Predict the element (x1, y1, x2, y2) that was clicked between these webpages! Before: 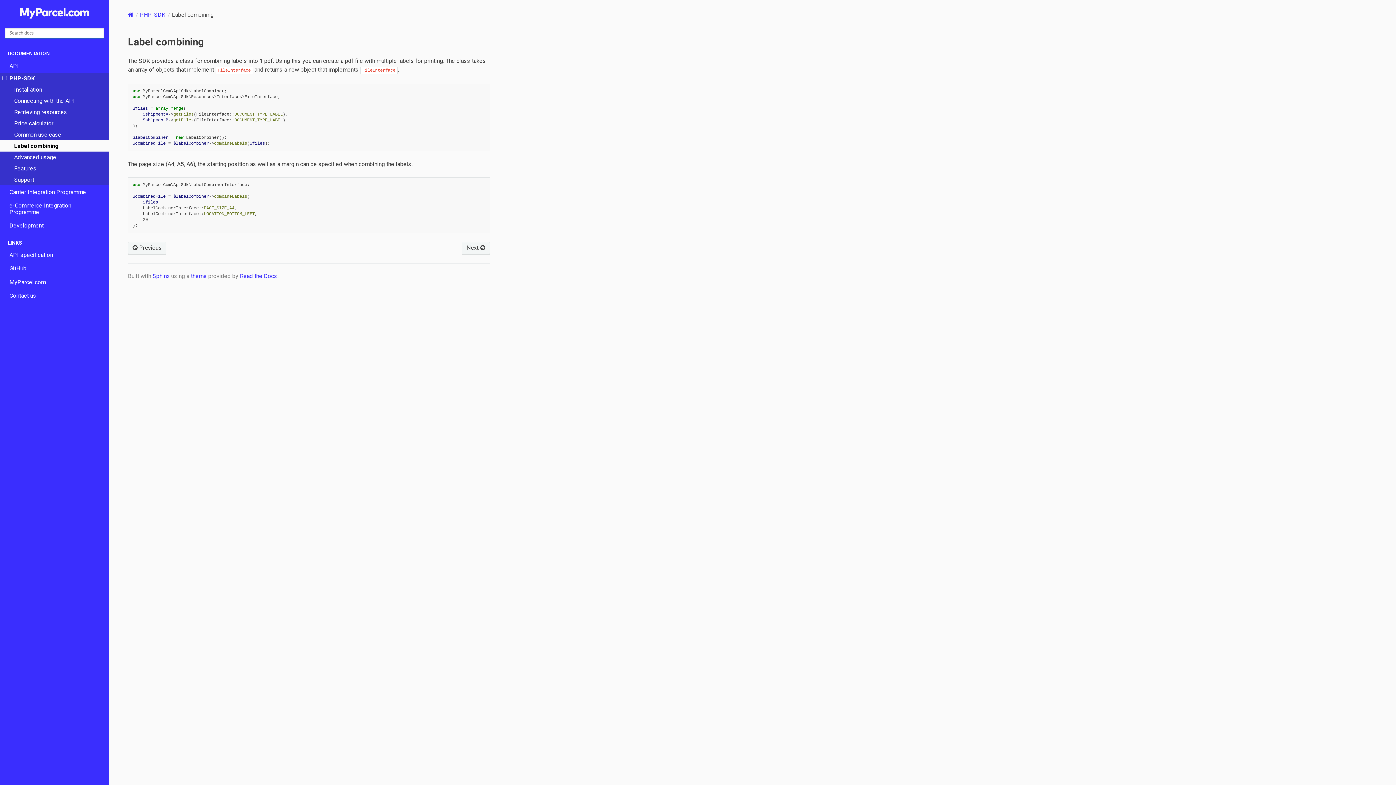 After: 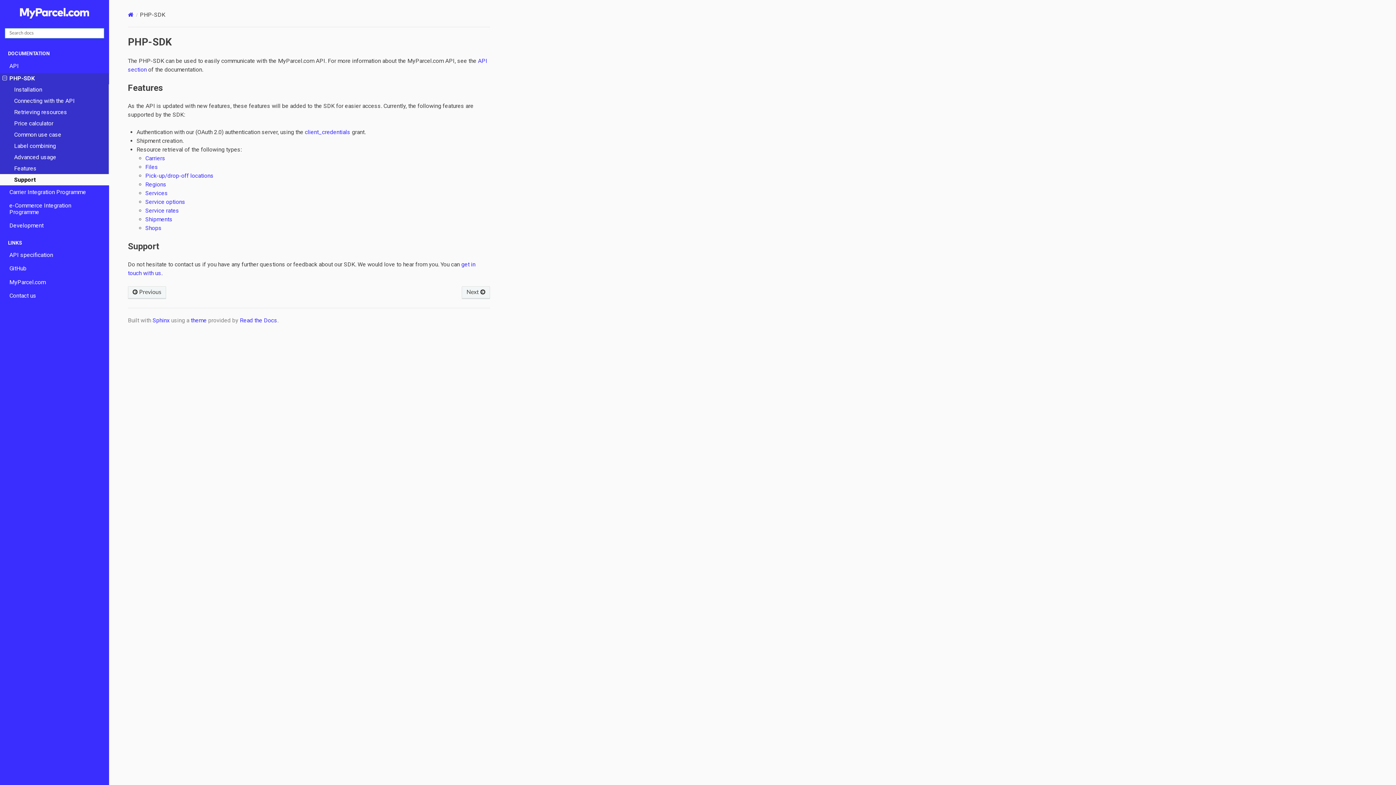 Action: bbox: (0, 174, 109, 185) label: Support